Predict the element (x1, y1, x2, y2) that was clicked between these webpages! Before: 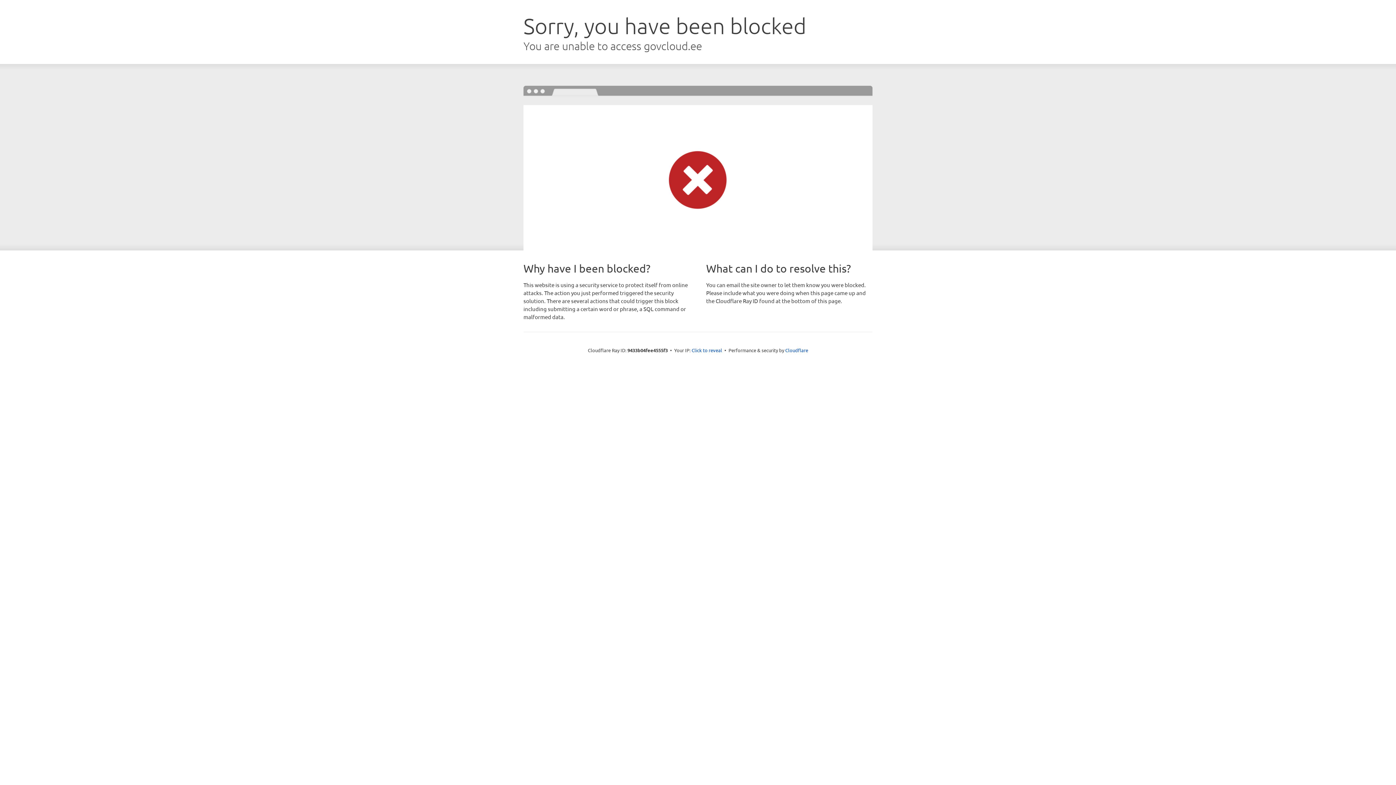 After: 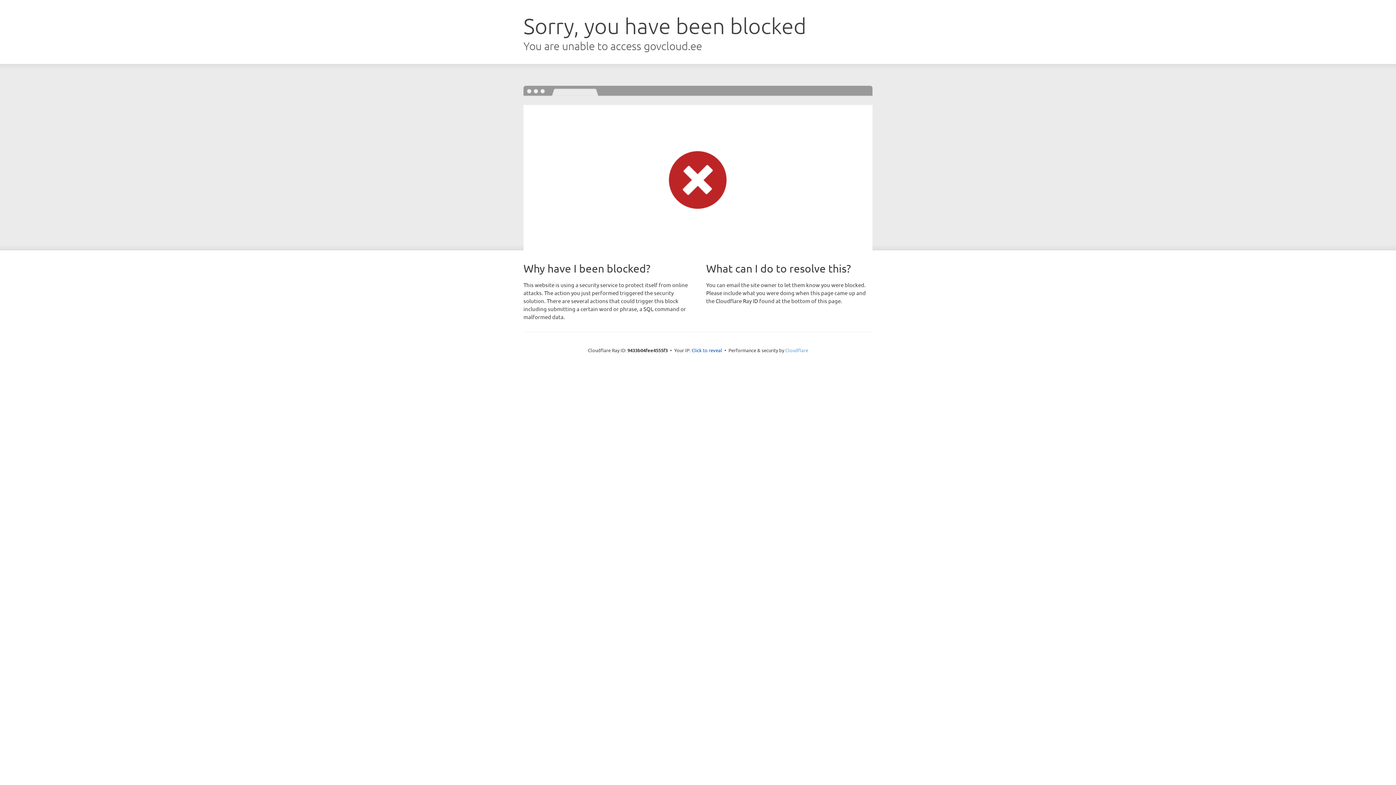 Action: label: Cloudflare bbox: (785, 347, 808, 353)